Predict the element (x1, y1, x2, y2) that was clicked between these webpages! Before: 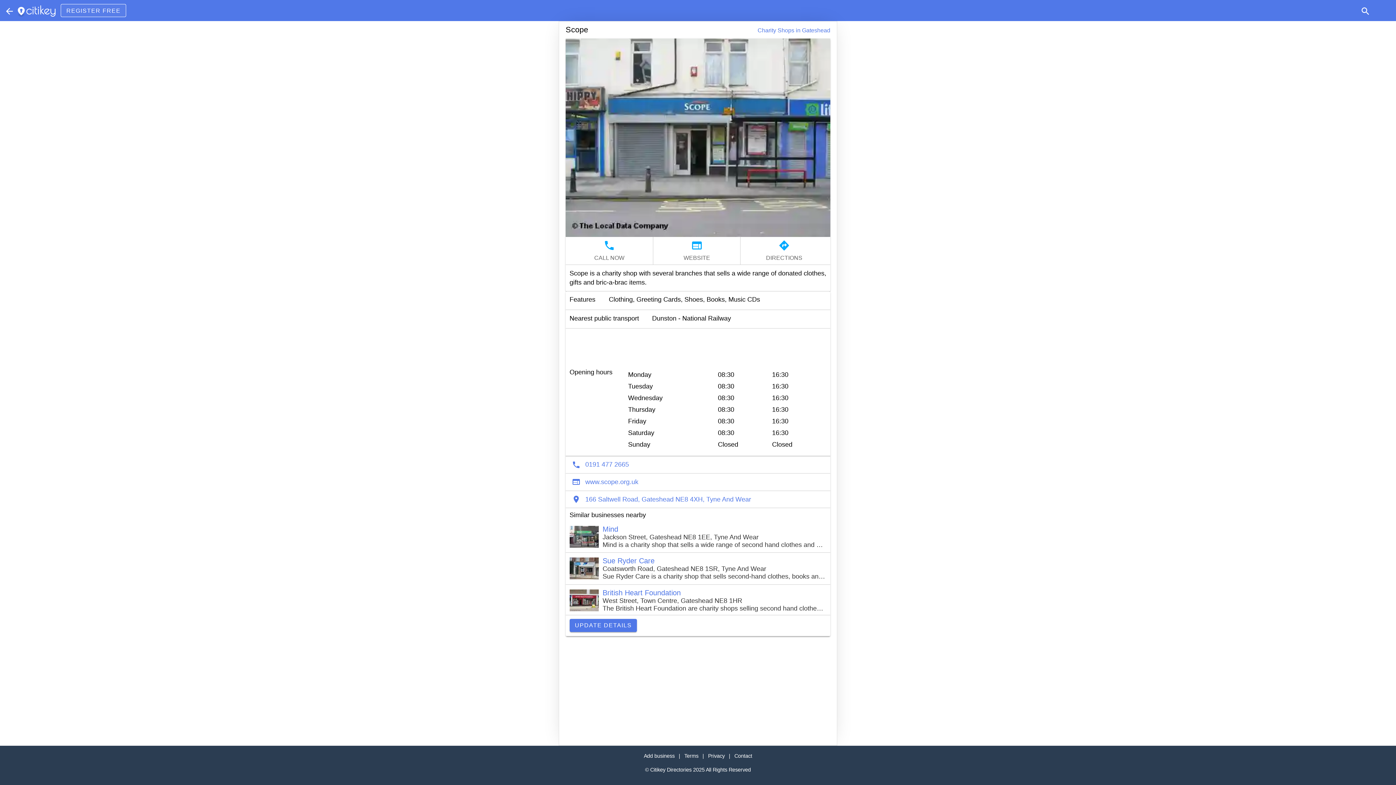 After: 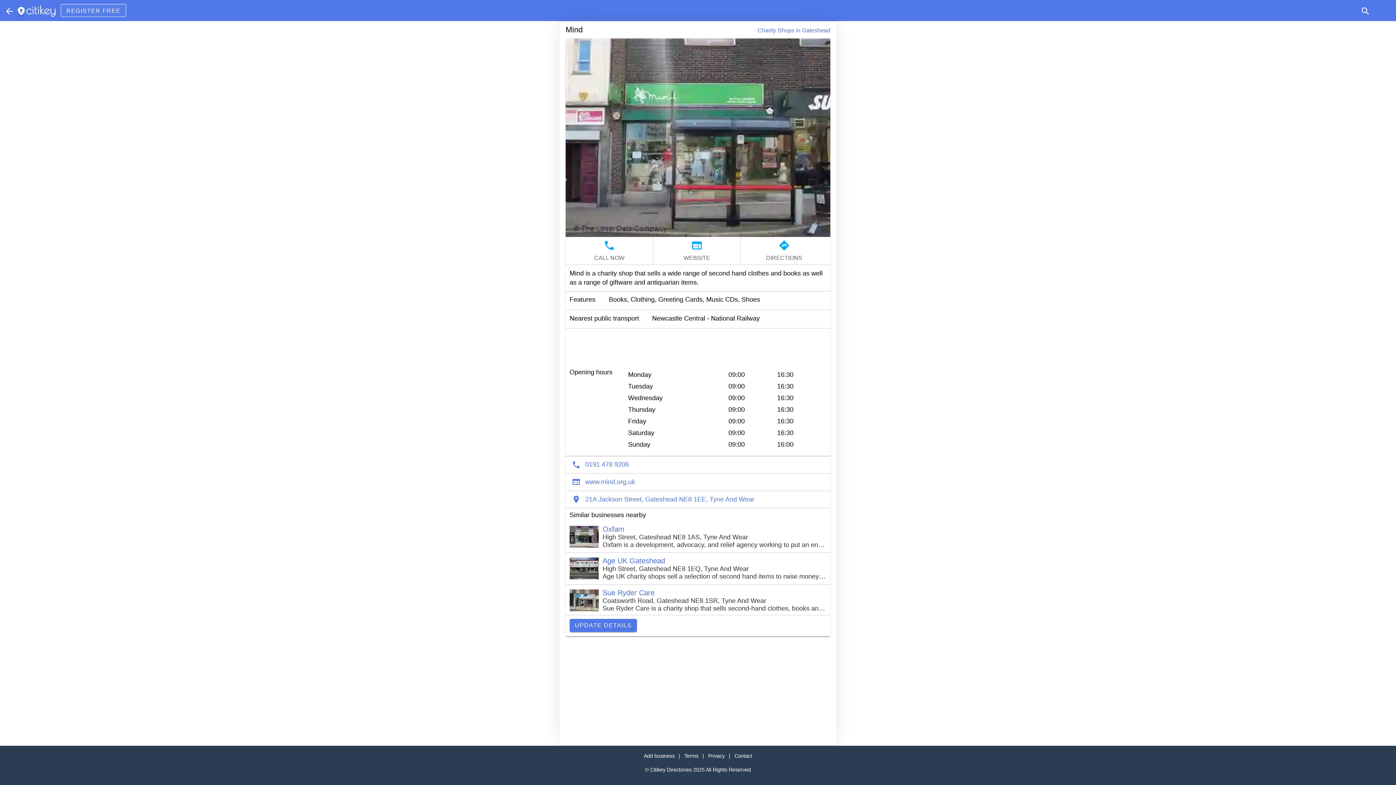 Action: label: Mind
Jackson Street, Gateshead NE8 1EE, Tyne And Wear
Mind is a charity shop that sells a wide range of second hand clothes and books … bbox: (569, 525, 826, 548)